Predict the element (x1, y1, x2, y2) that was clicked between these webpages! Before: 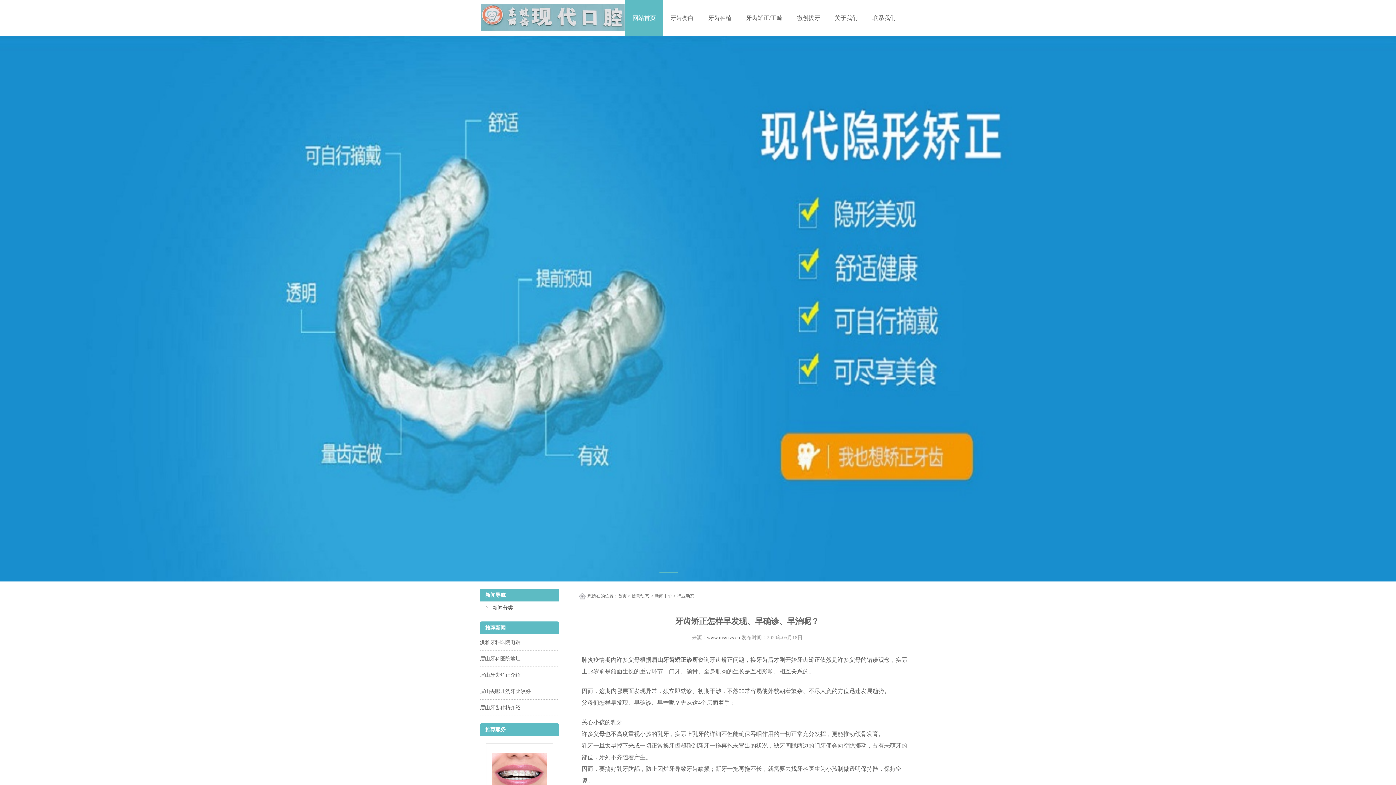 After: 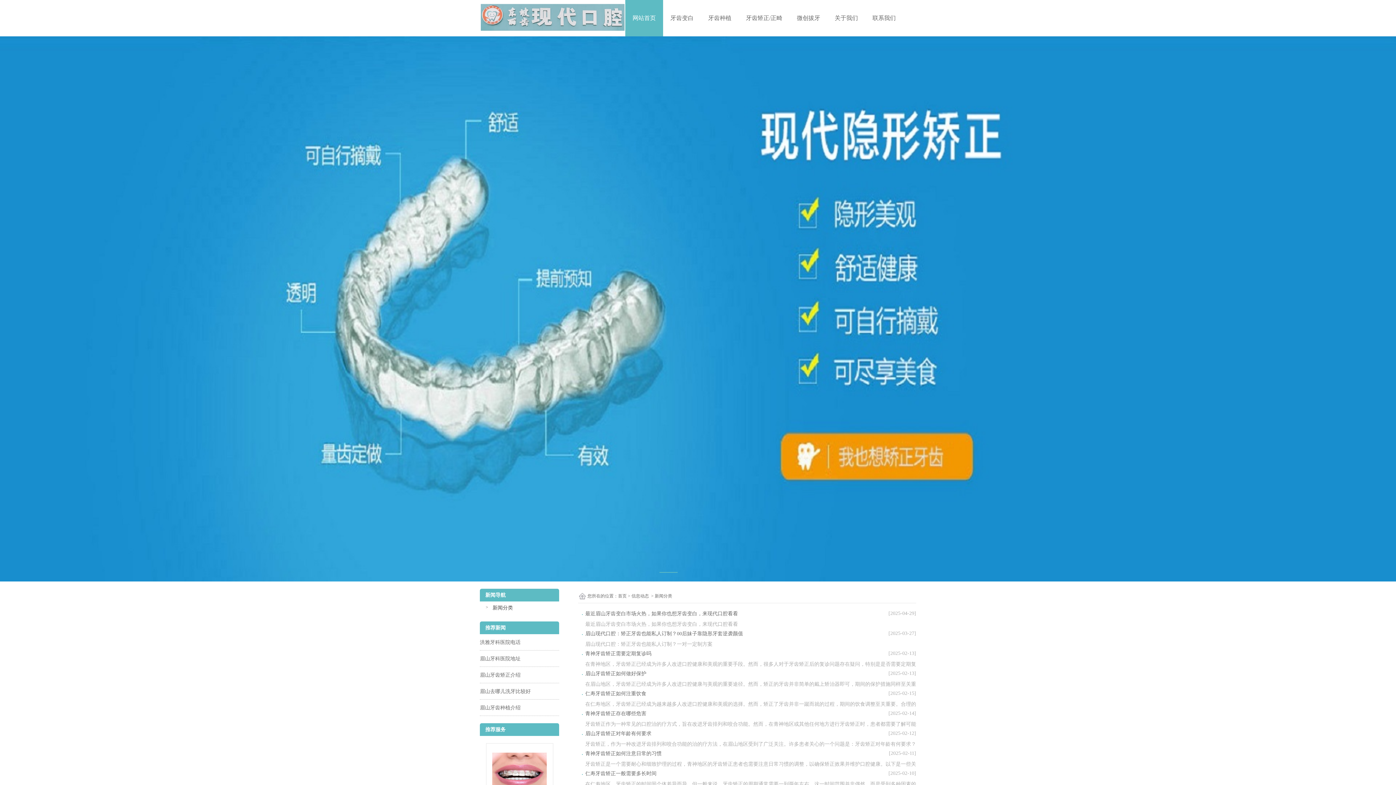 Action: label: 新闻中心 bbox: (654, 593, 672, 598)